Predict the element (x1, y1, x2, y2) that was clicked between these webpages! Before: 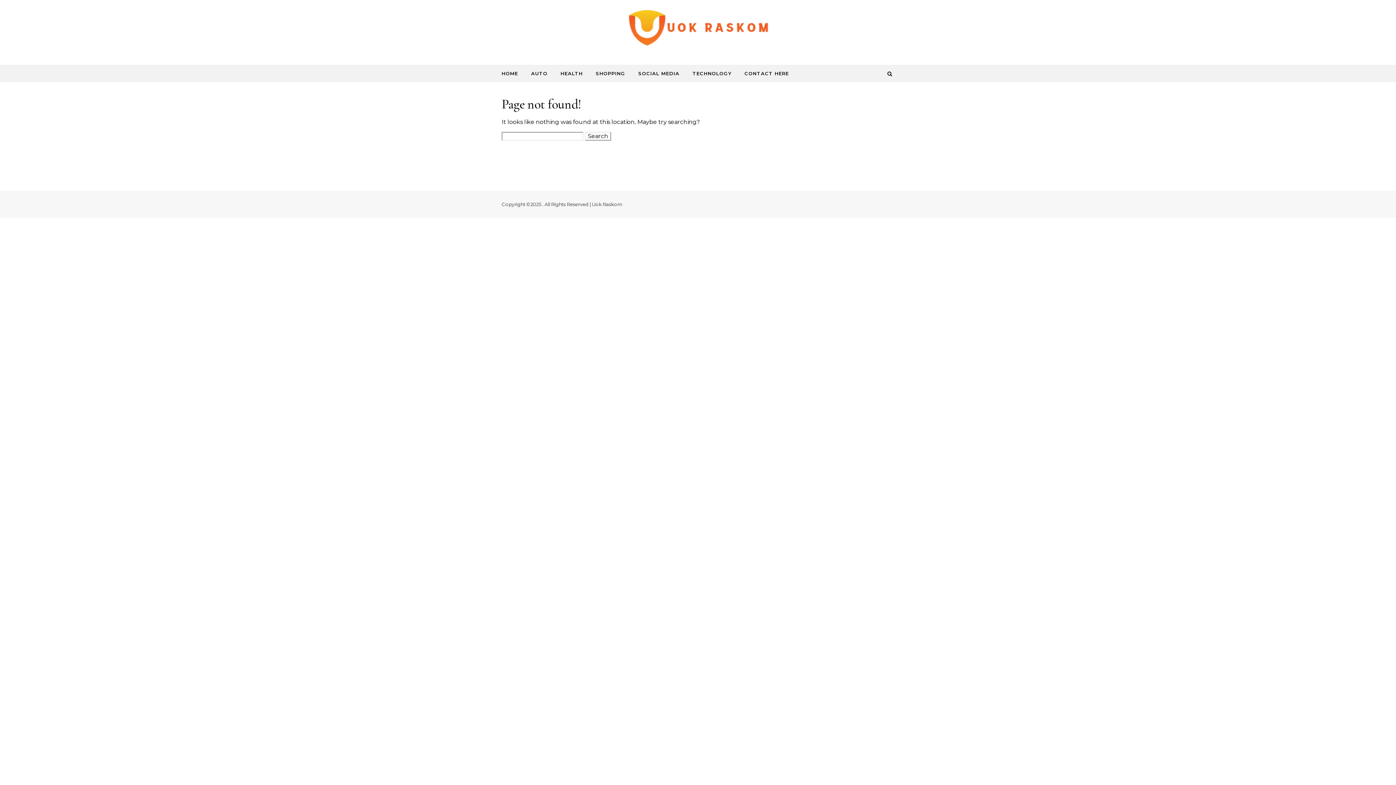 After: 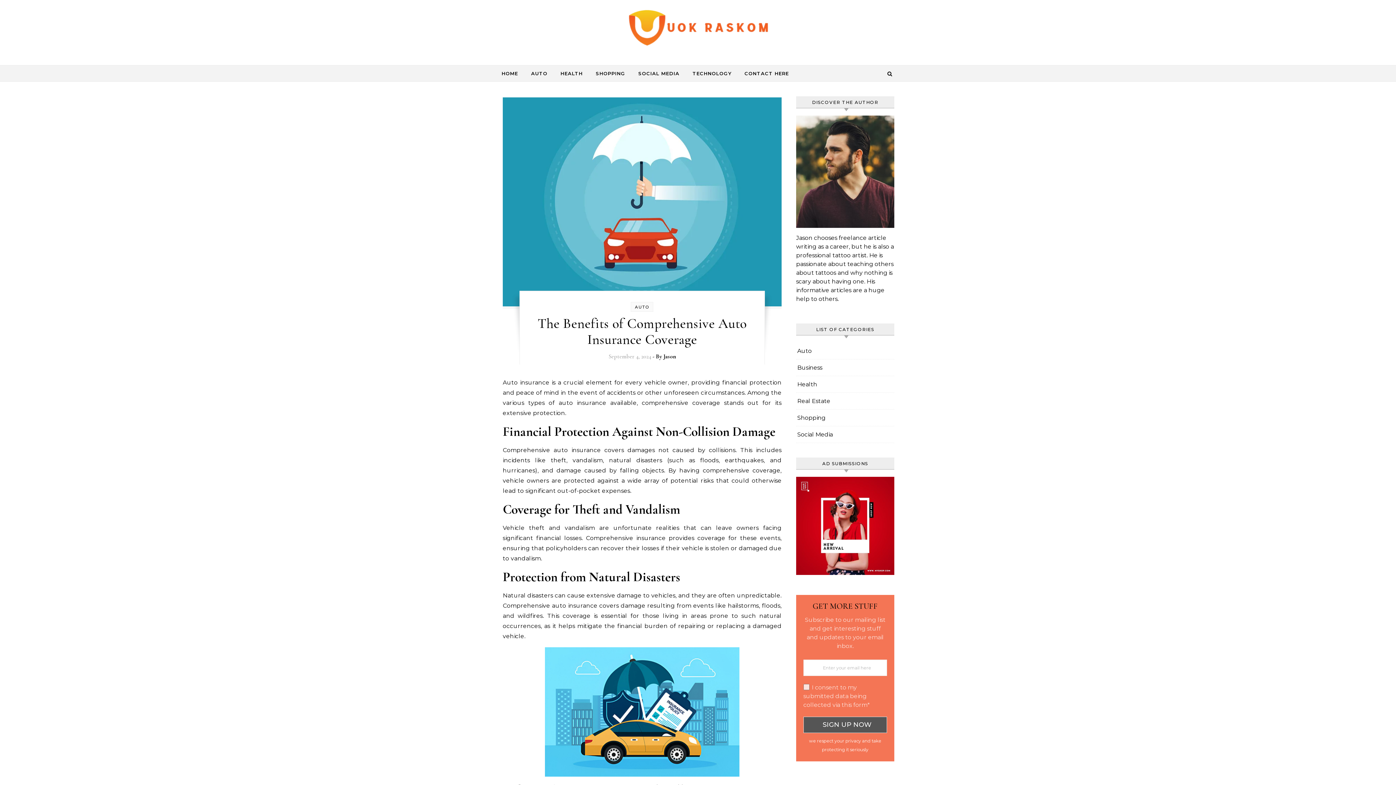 Action: bbox: (525, 65, 553, 81) label: AUTO